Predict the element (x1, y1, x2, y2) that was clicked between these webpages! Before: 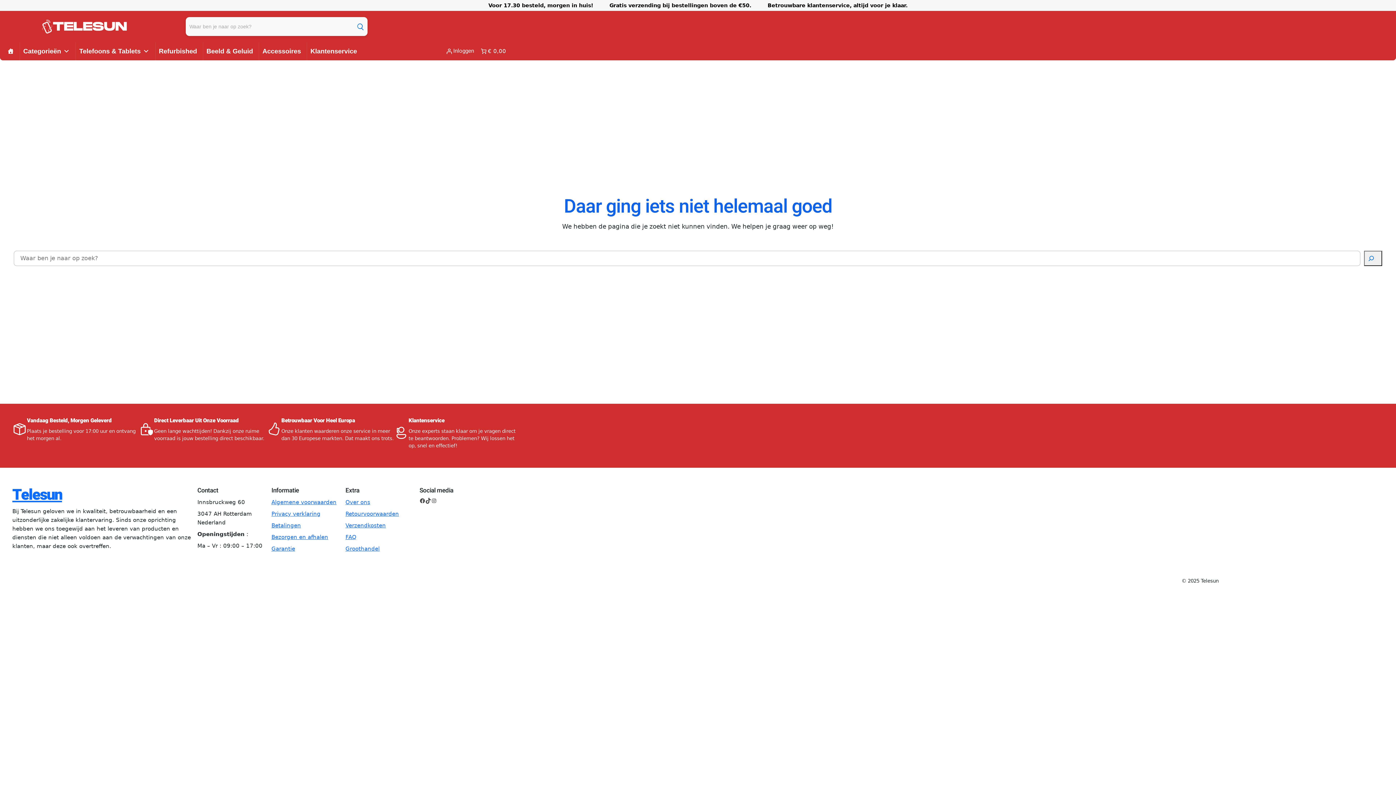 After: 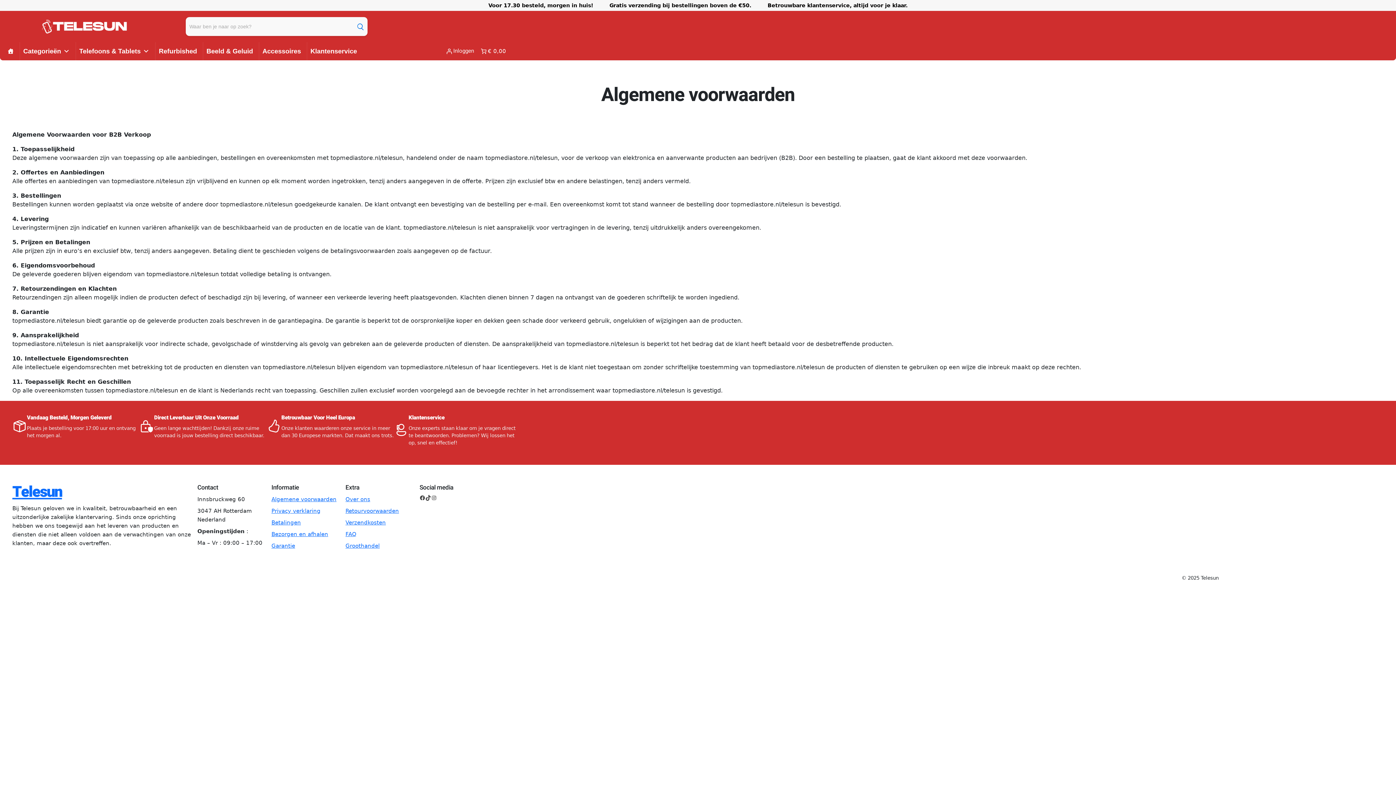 Action: label: Algemene voorwaarden bbox: (271, 499, 336, 505)